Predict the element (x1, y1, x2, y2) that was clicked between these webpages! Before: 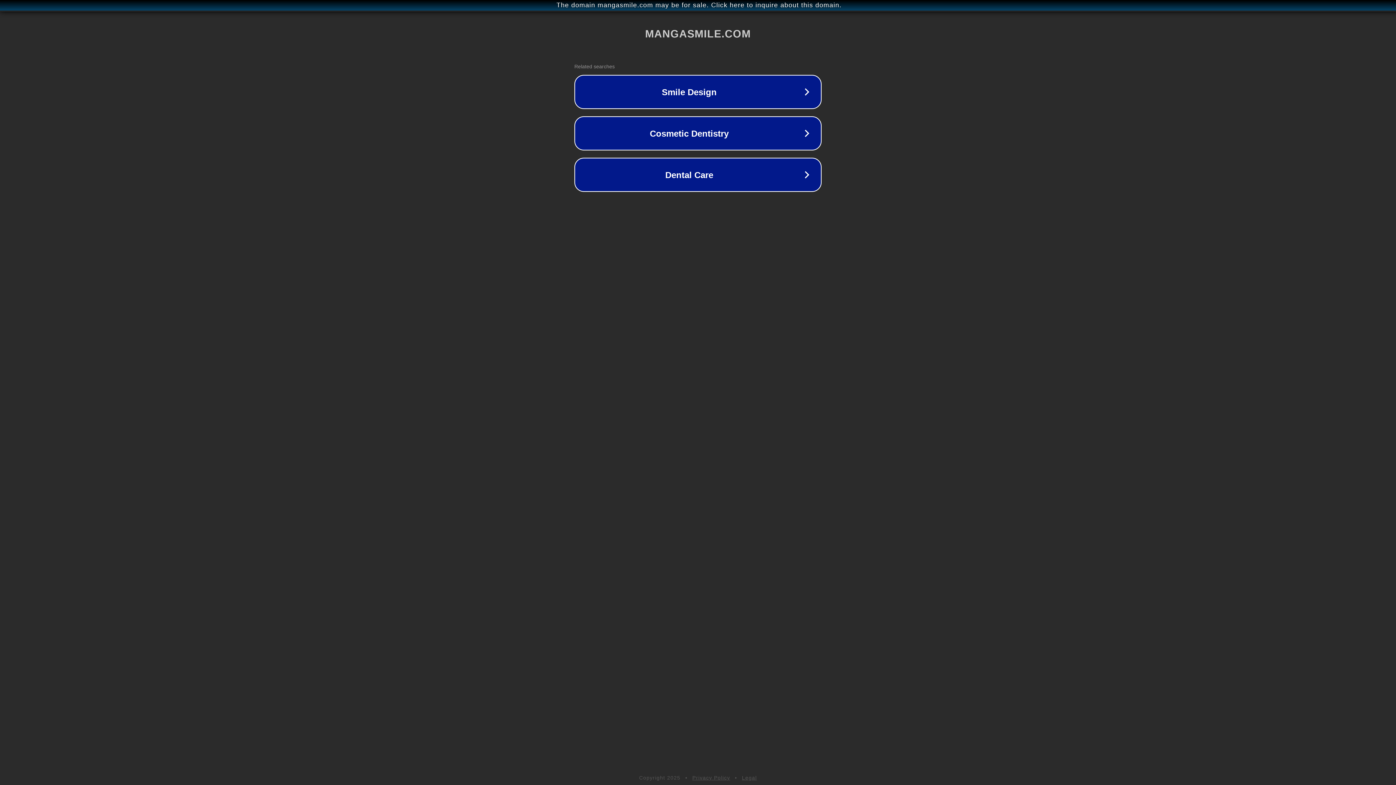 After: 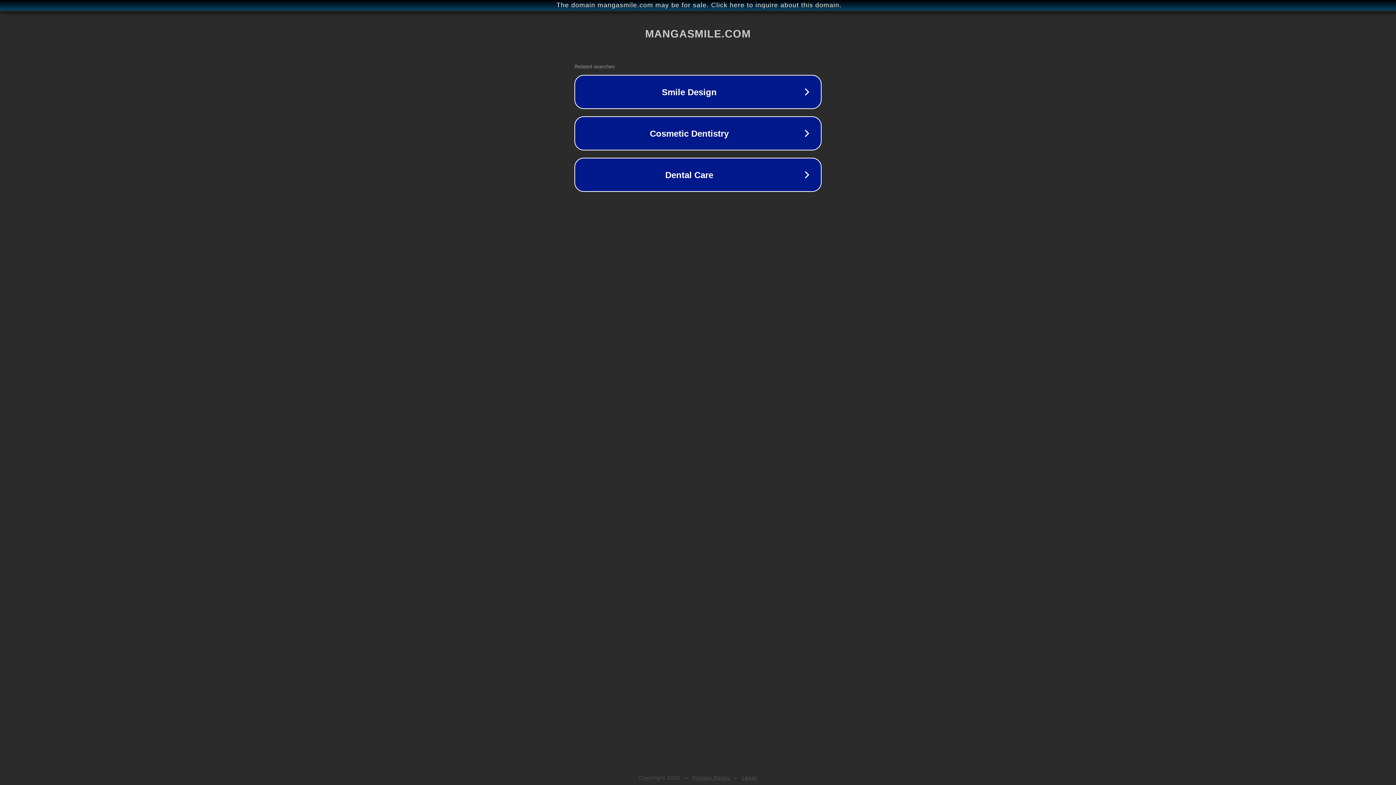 Action: label: Legal bbox: (742, 775, 757, 781)